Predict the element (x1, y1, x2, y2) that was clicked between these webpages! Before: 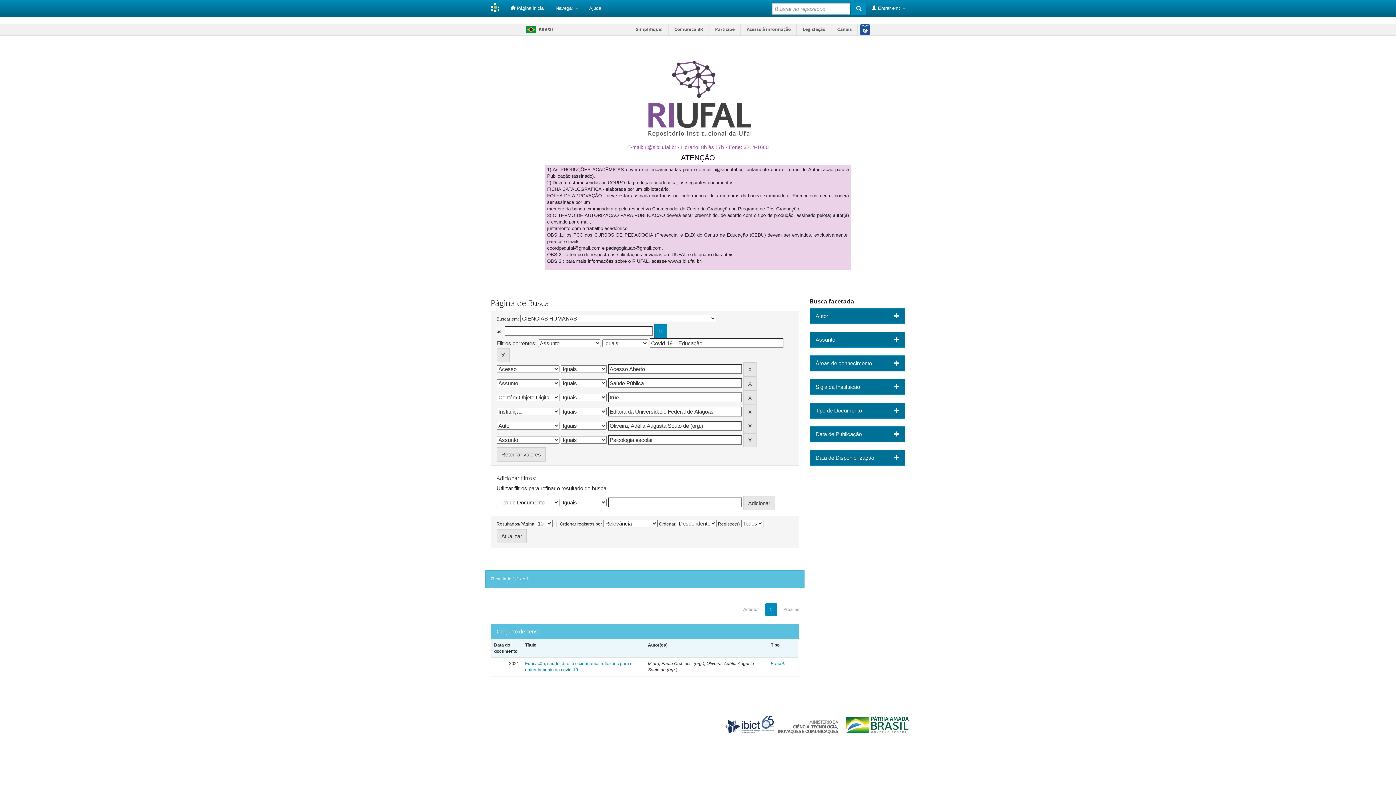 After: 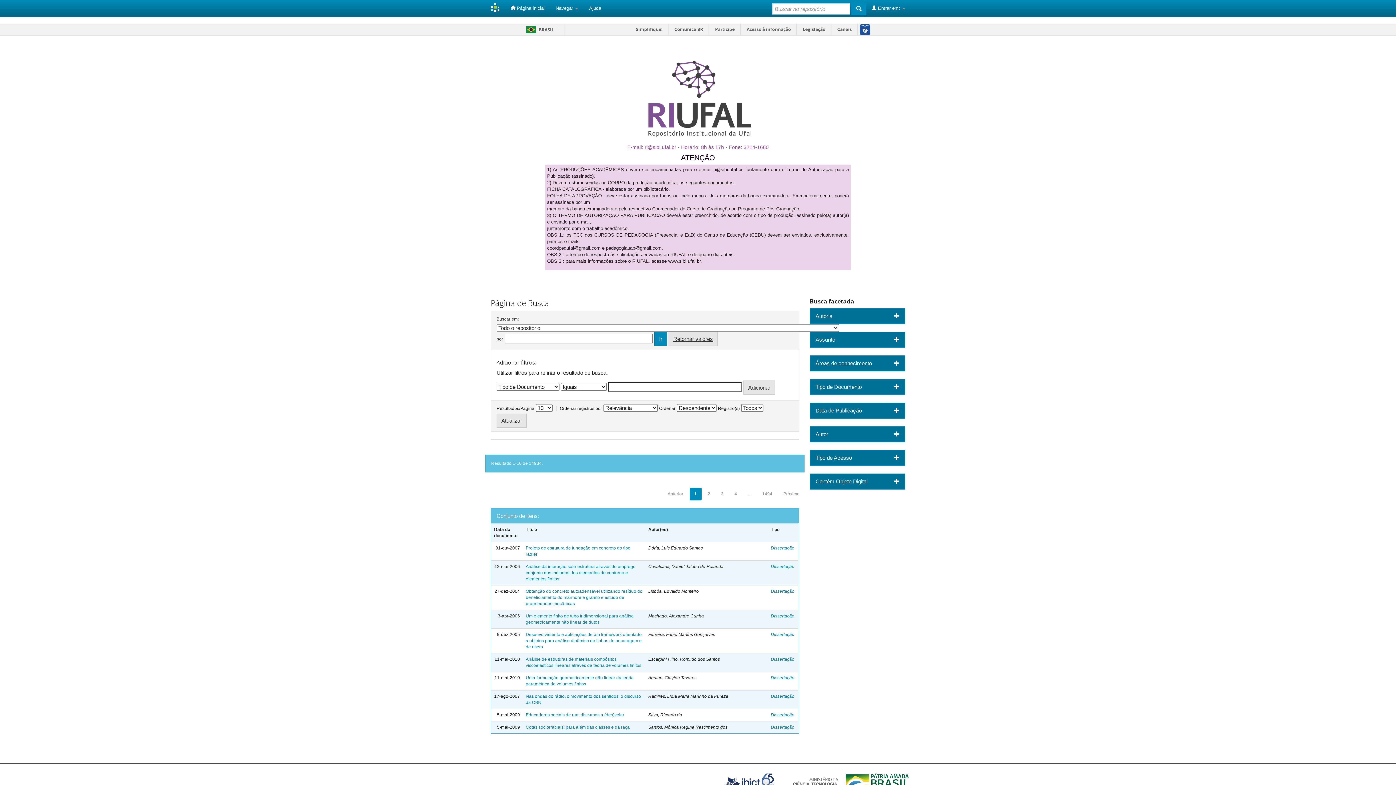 Action: bbox: (851, 2, 866, 15)